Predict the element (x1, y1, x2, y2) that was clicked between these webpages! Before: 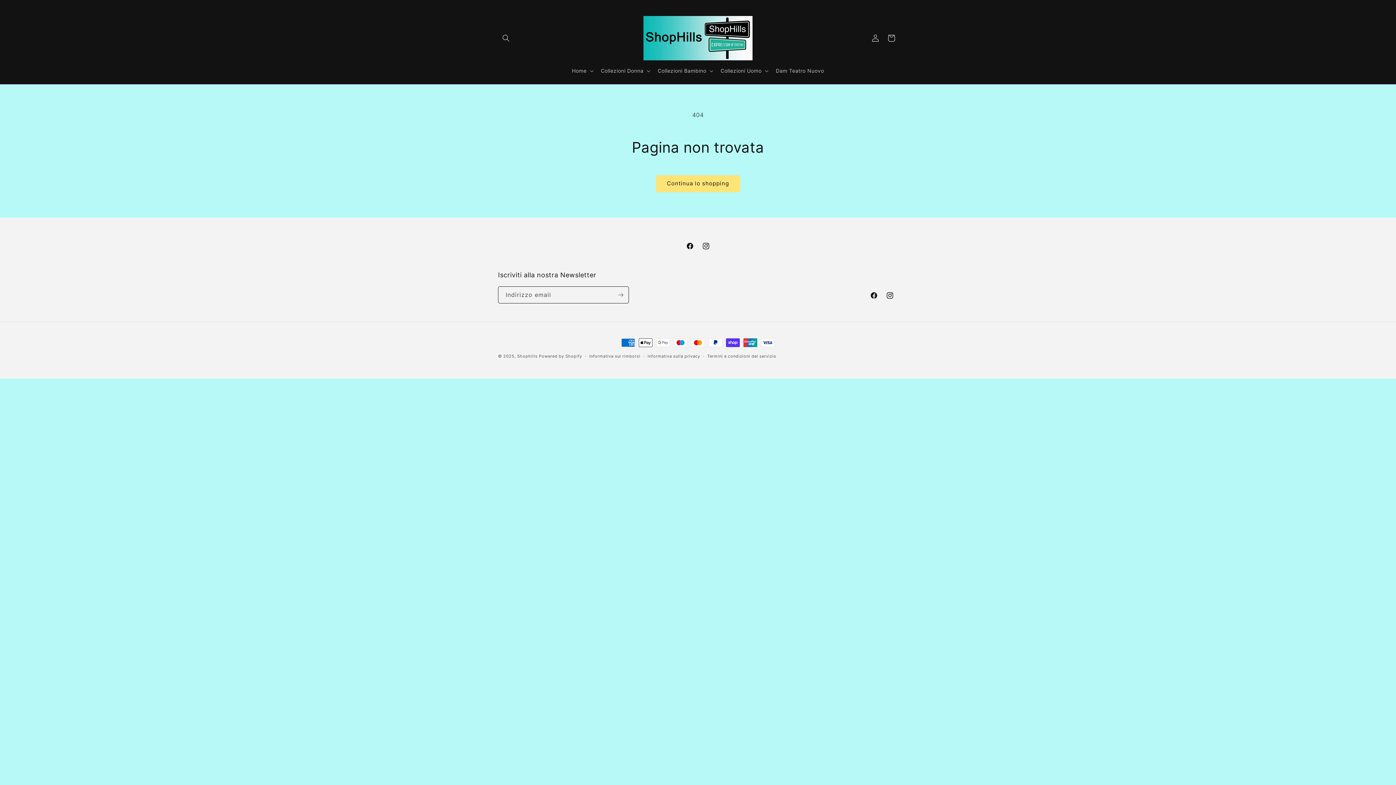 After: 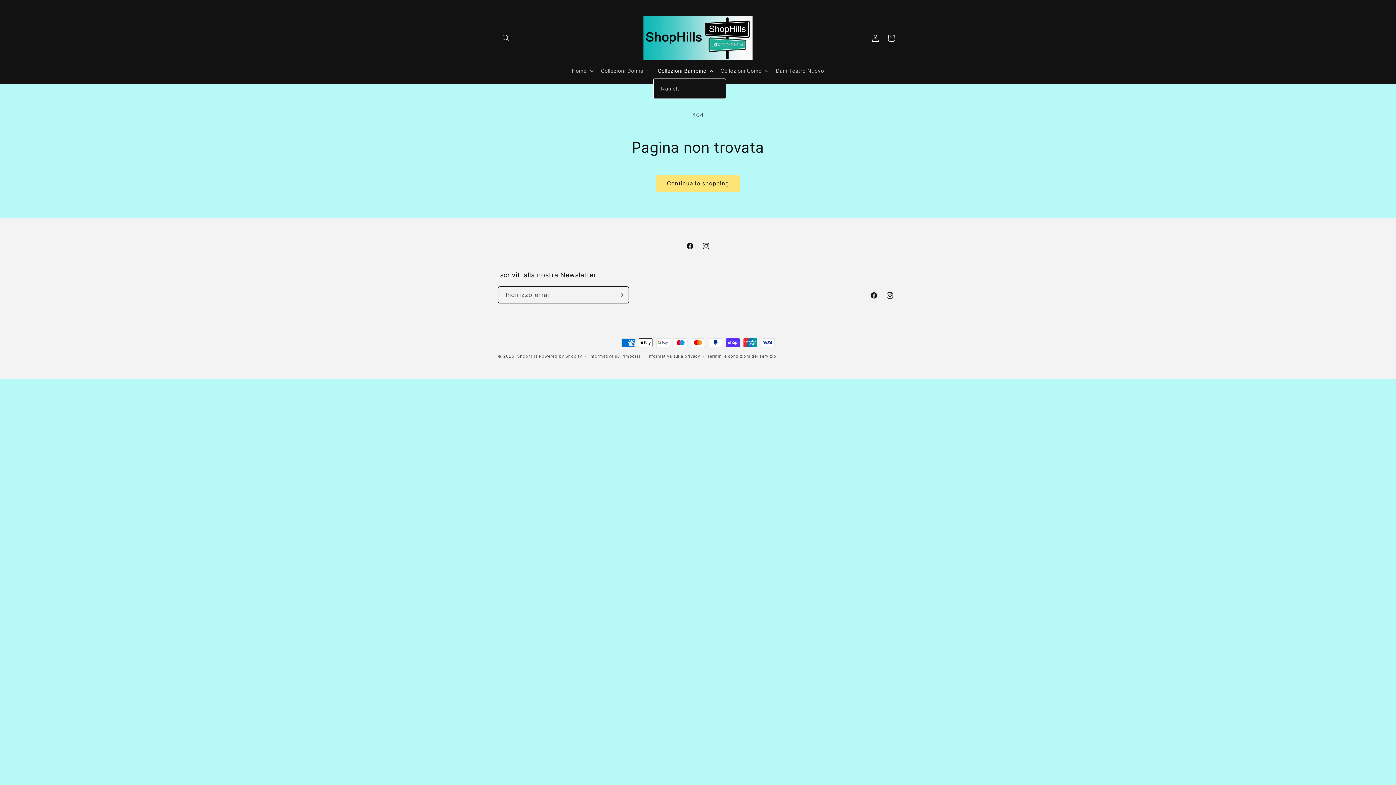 Action: label: Collezioni Bambino bbox: (653, 63, 716, 78)